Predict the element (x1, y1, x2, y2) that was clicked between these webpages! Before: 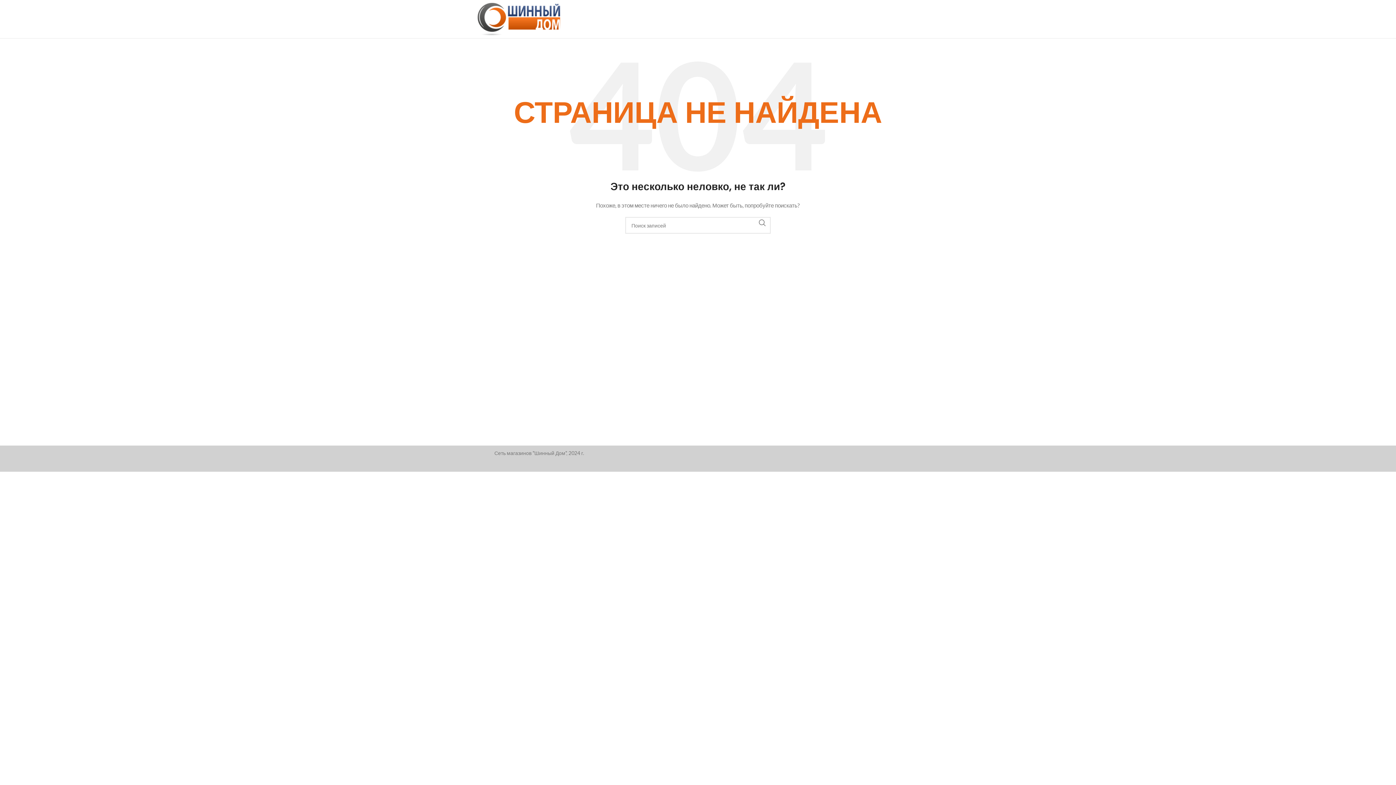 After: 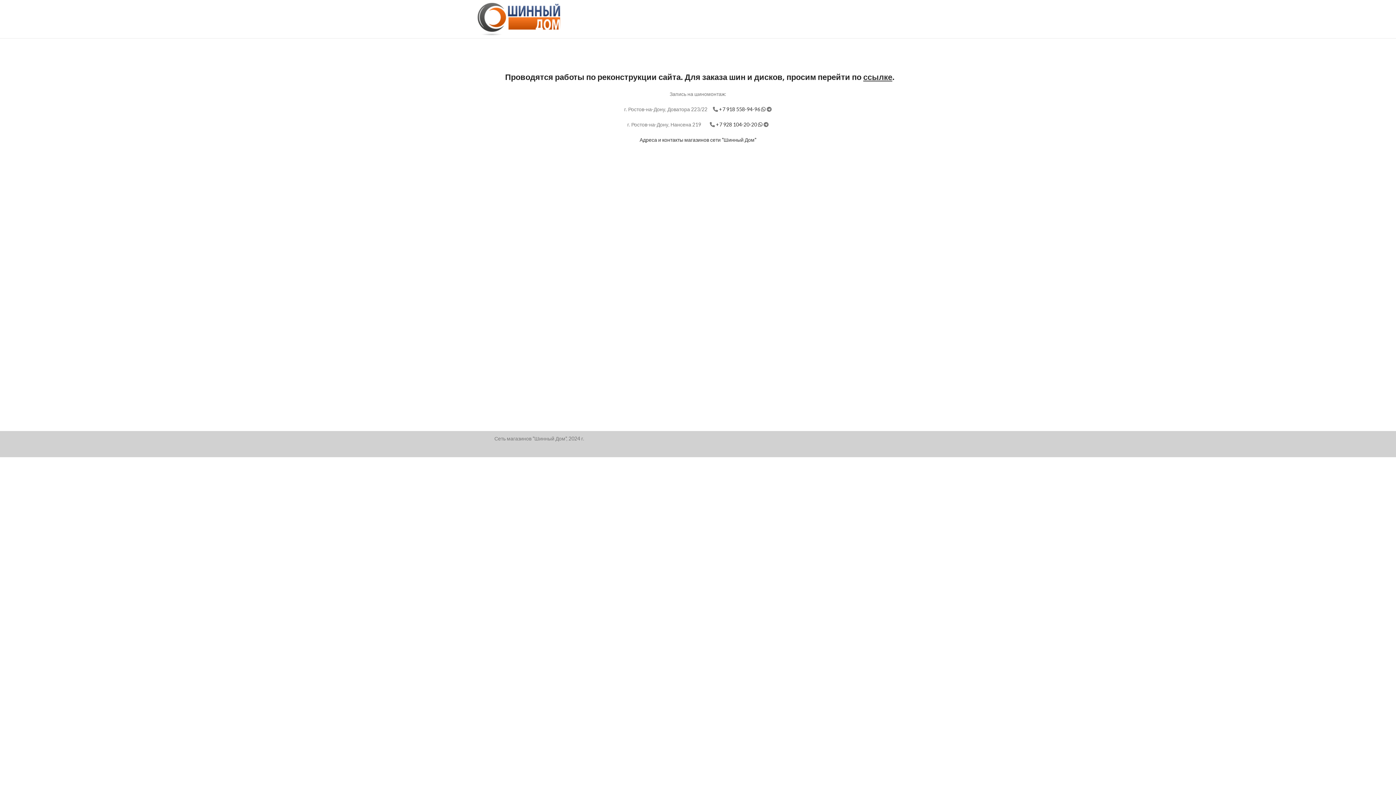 Action: bbox: (477, 15, 560, 21)